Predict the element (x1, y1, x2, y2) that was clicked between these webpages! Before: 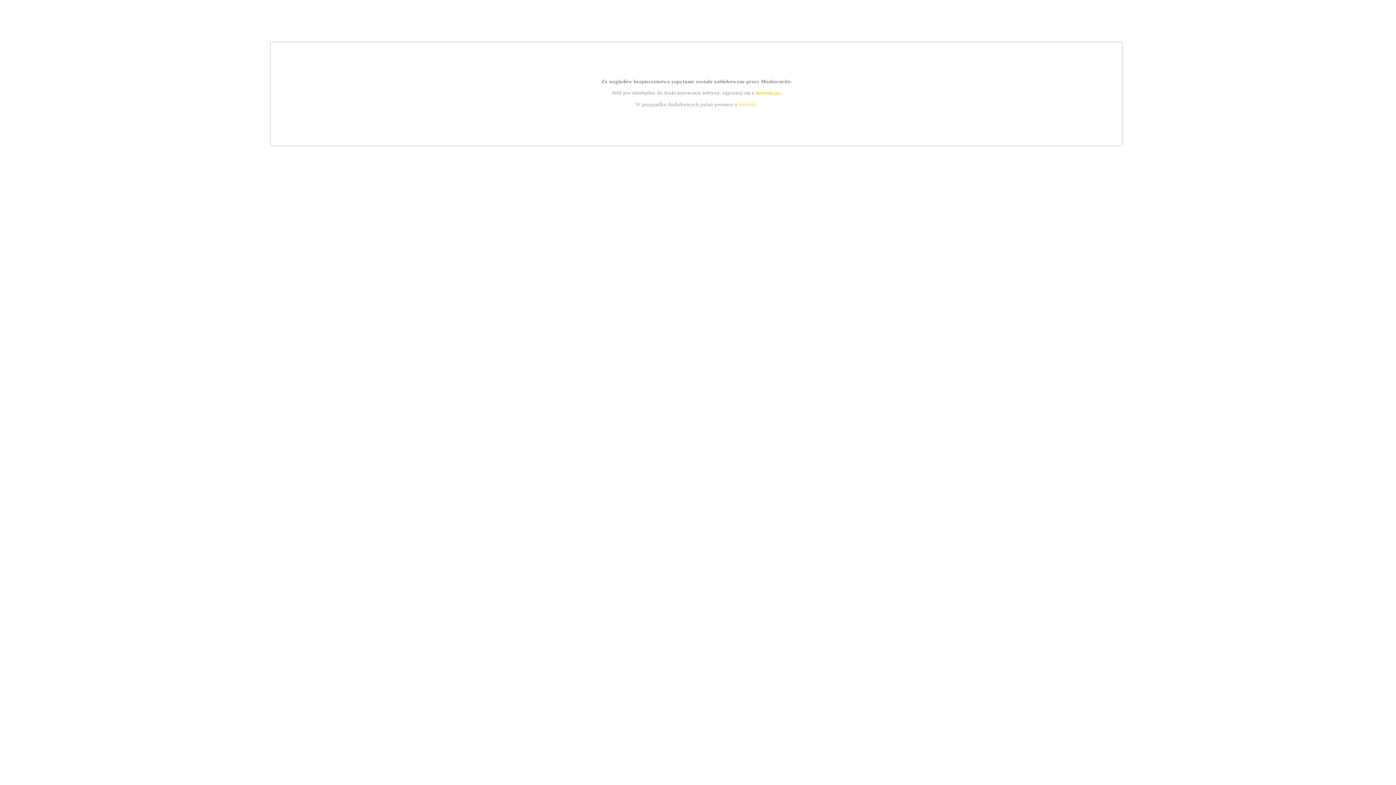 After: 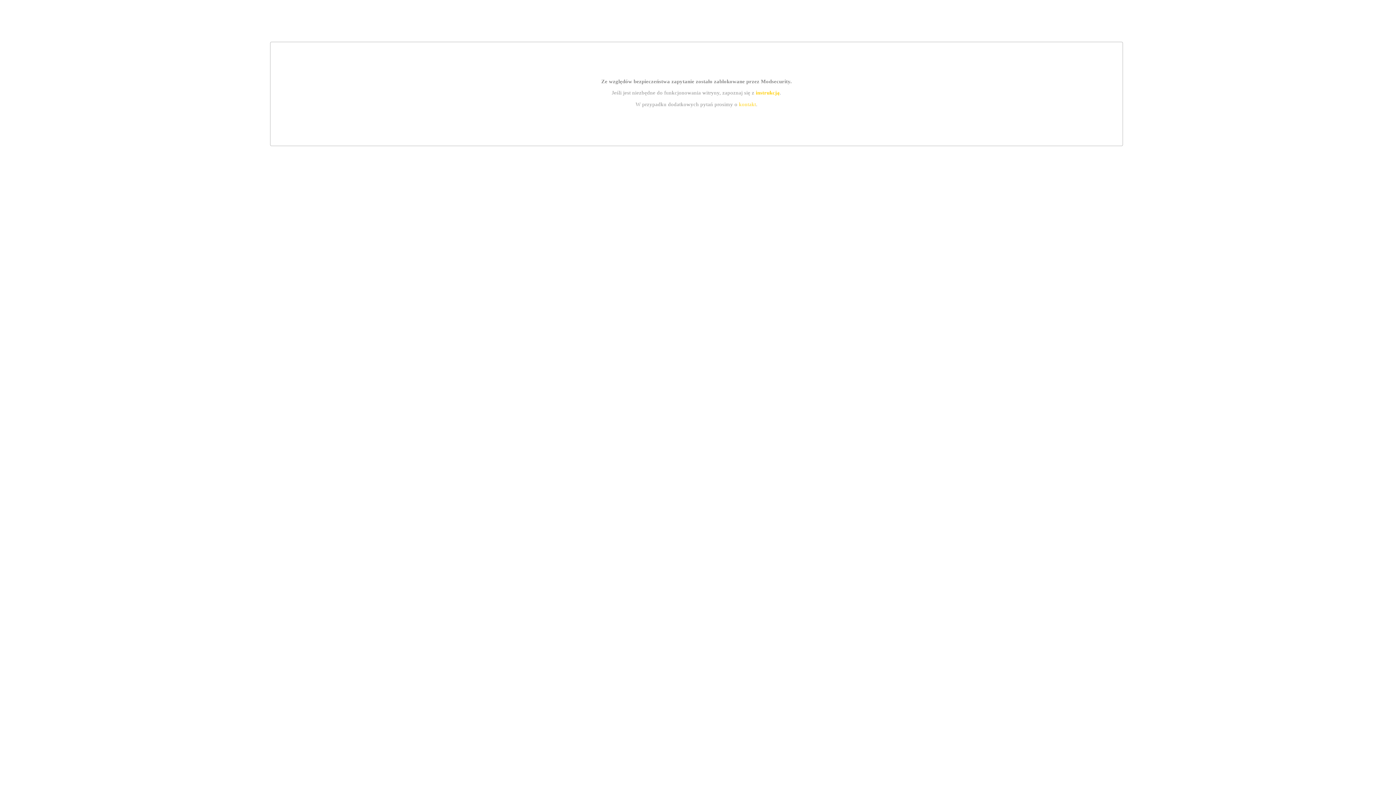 Action: label: instrukcją bbox: (755, 89, 779, 95)